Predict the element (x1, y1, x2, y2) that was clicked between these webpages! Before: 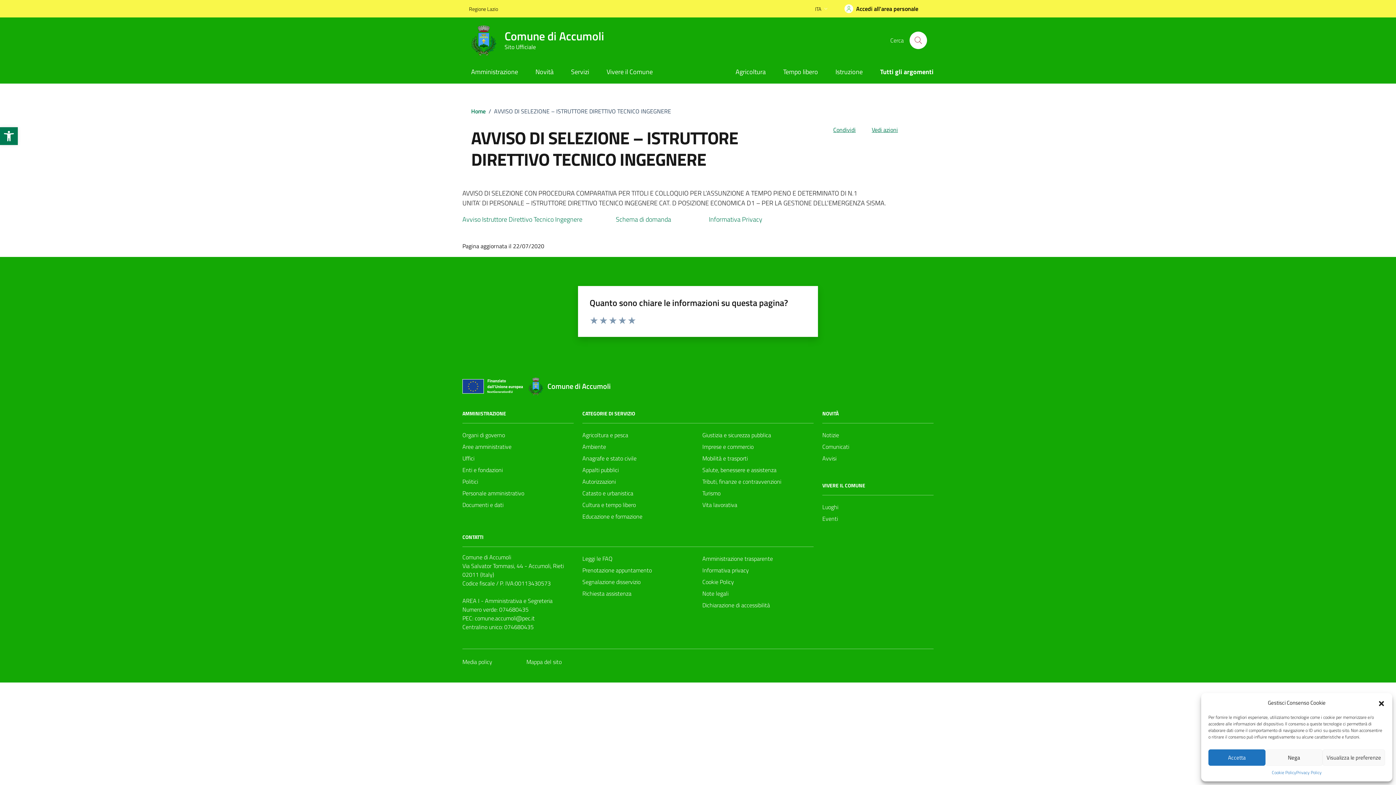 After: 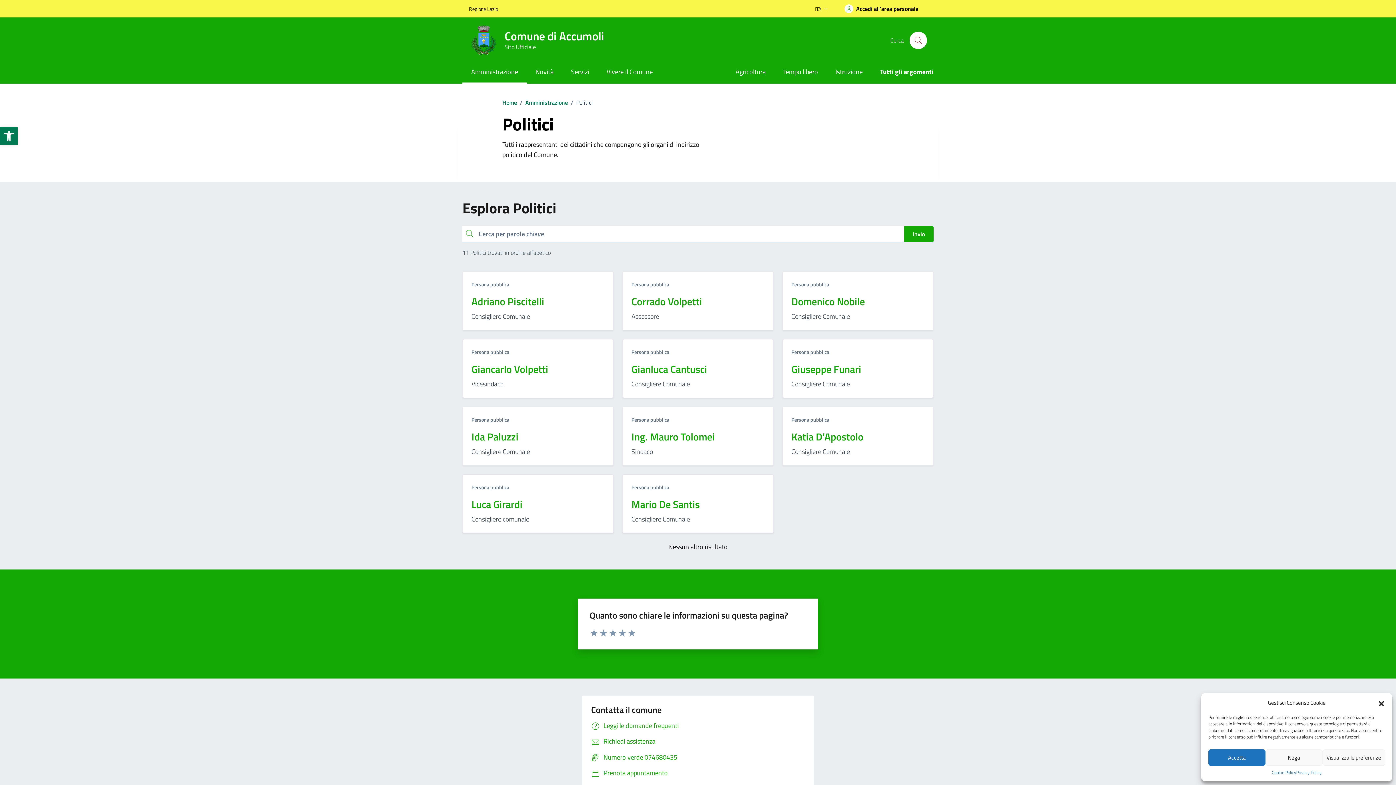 Action: label: Politici bbox: (462, 475, 478, 487)